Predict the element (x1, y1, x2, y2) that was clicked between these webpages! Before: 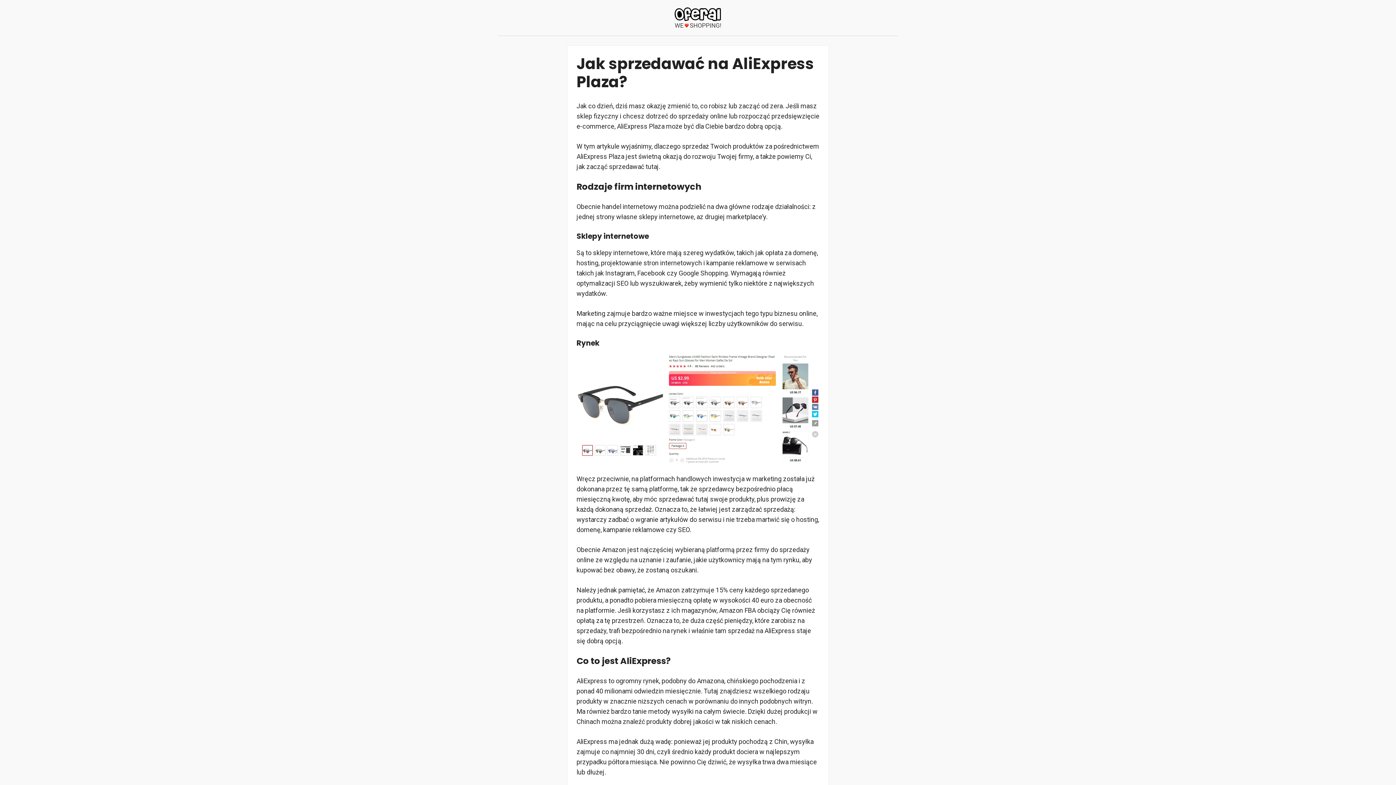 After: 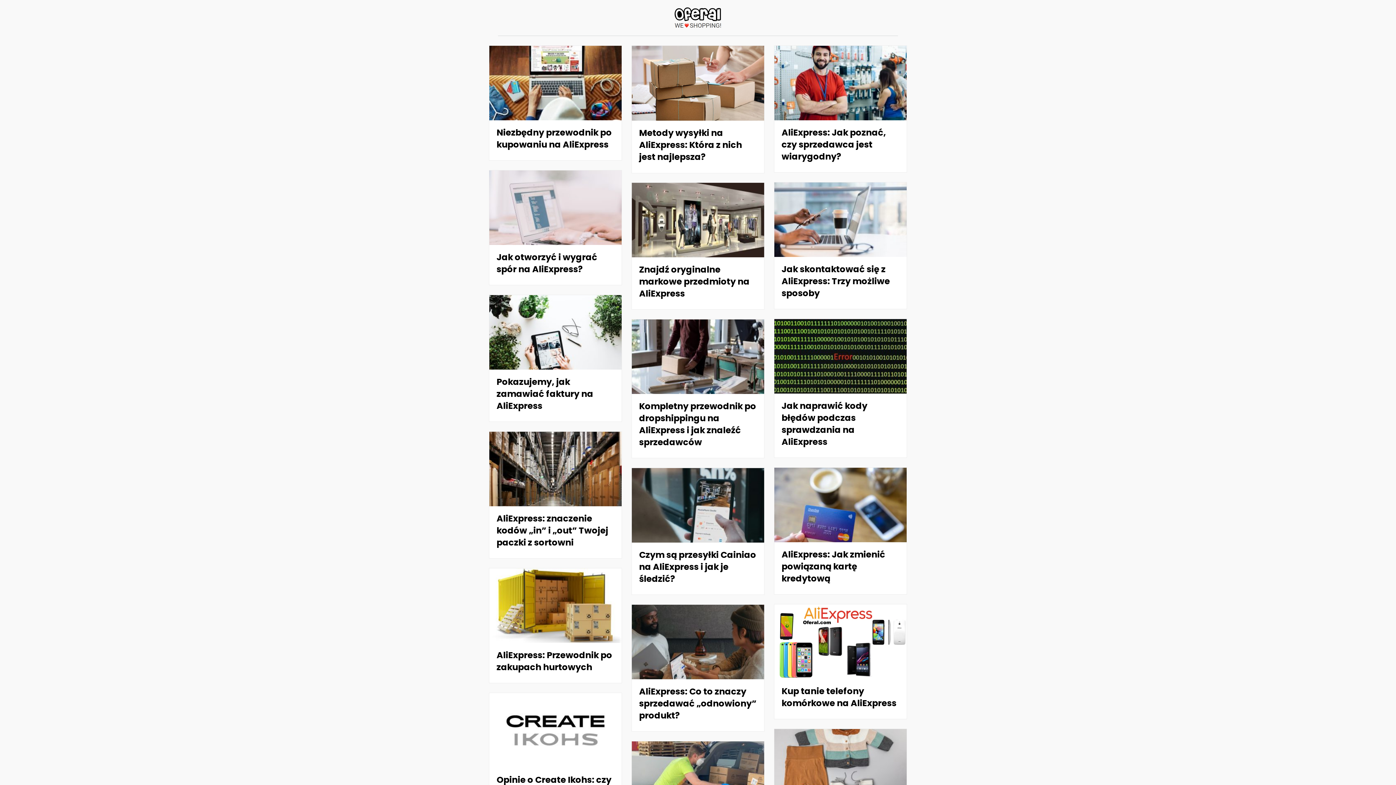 Action: bbox: (674, 13, 721, 21)